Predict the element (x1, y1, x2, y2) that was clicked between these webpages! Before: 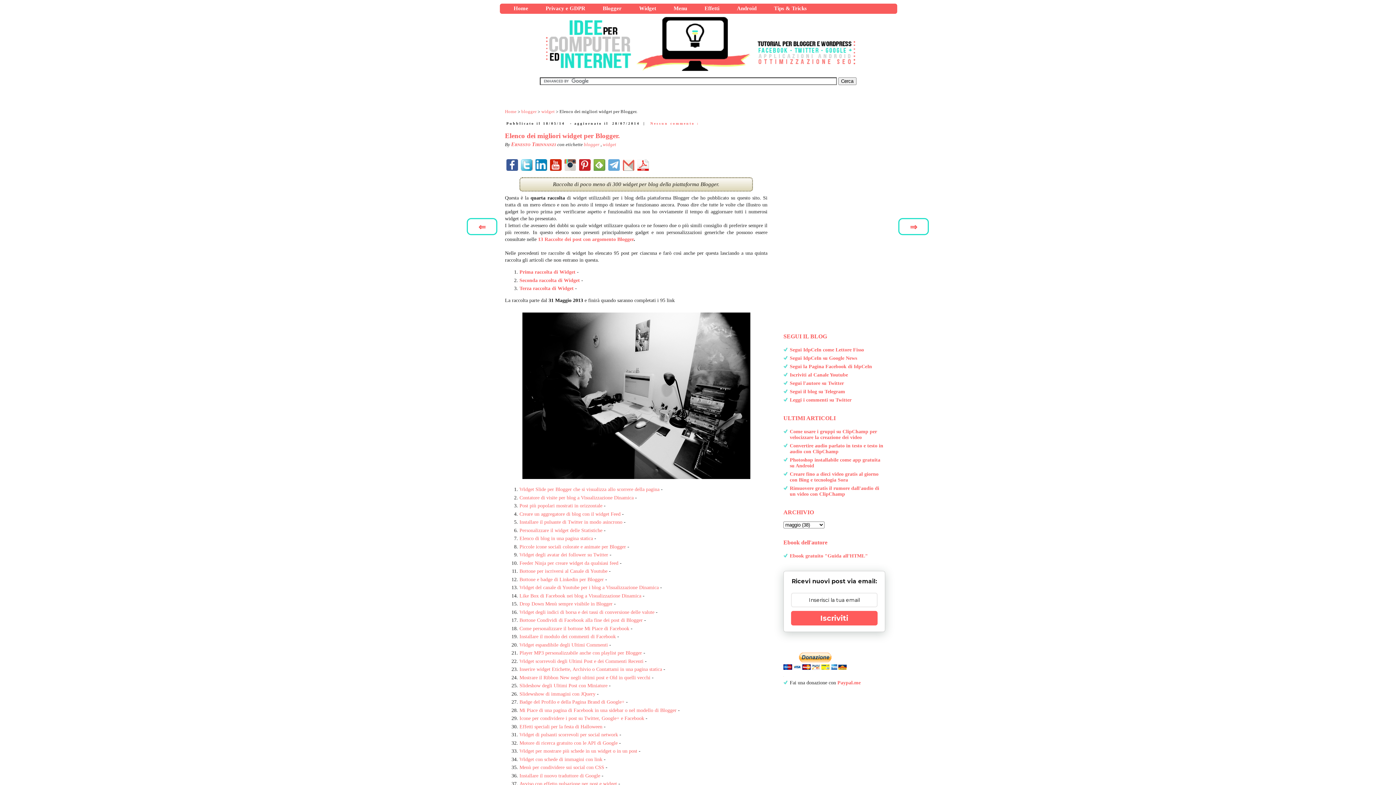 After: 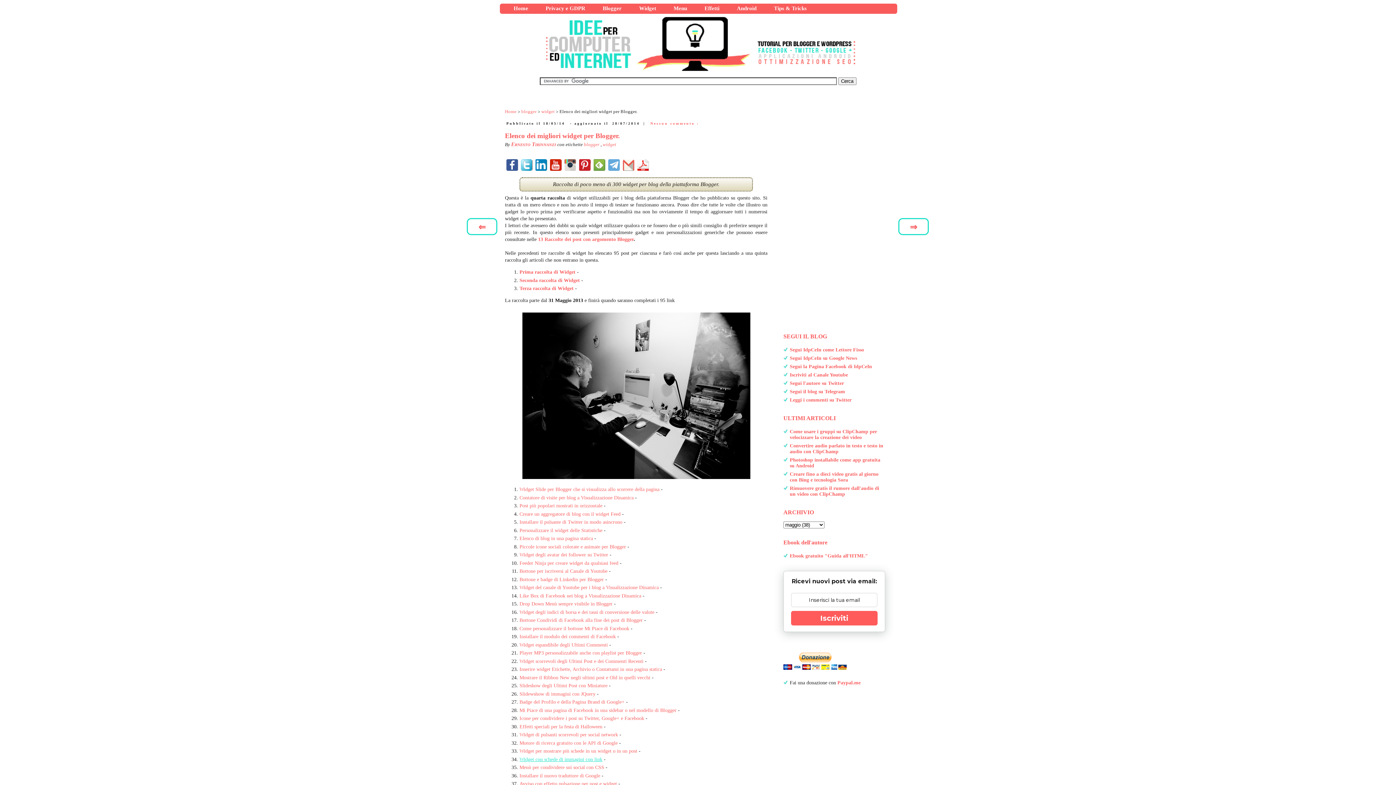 Action: bbox: (519, 756, 602, 762) label: Widget con schede di immagini con link